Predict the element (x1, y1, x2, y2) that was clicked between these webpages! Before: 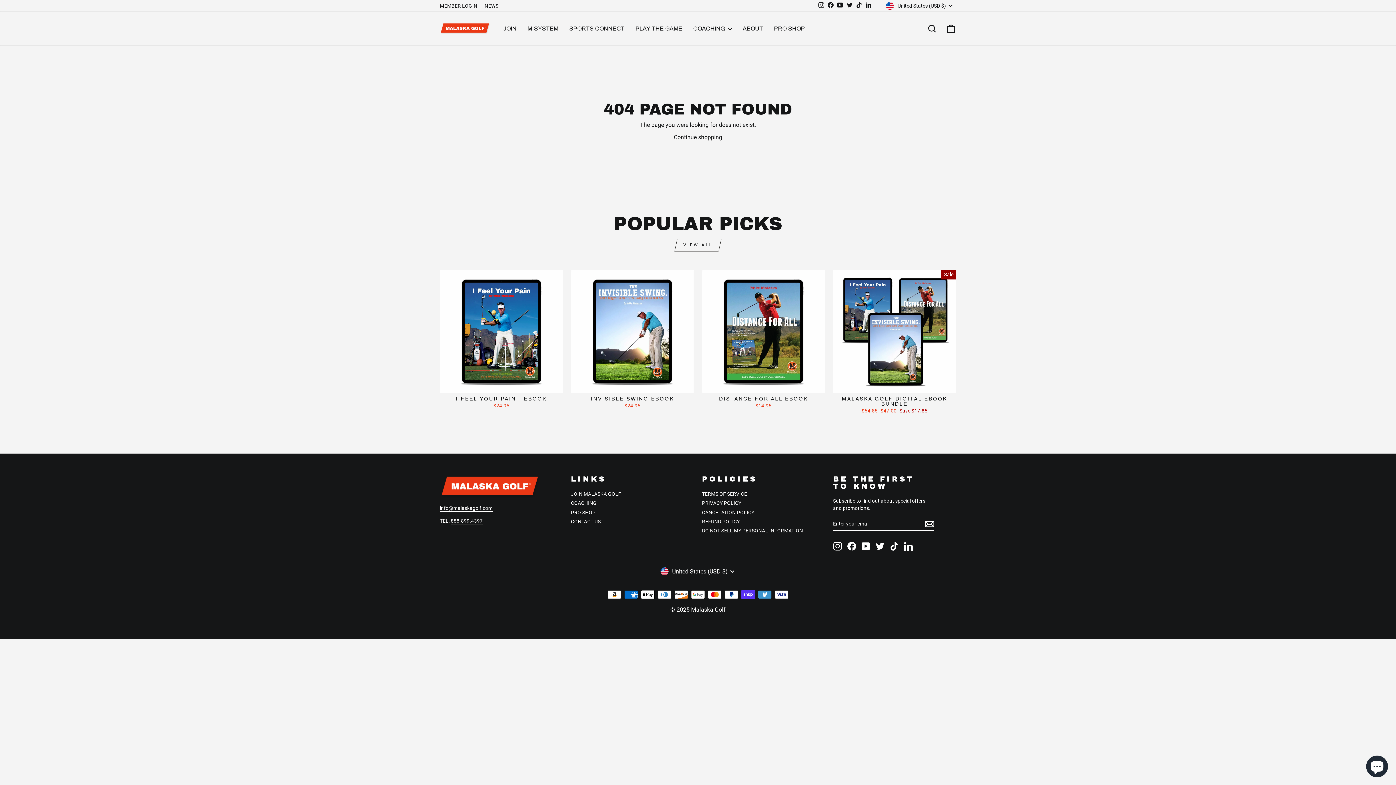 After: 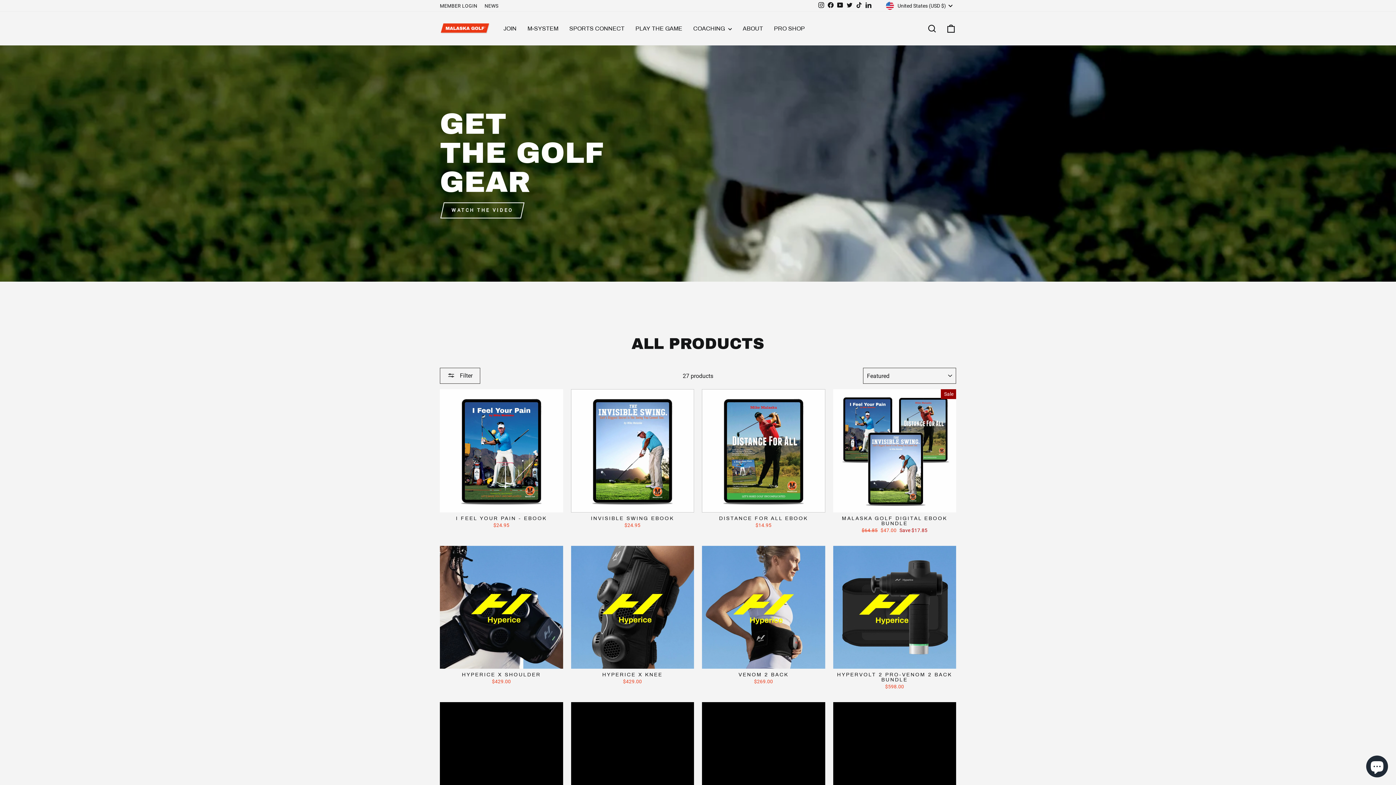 Action: bbox: (677, 239, 718, 251) label: VIEW ALL